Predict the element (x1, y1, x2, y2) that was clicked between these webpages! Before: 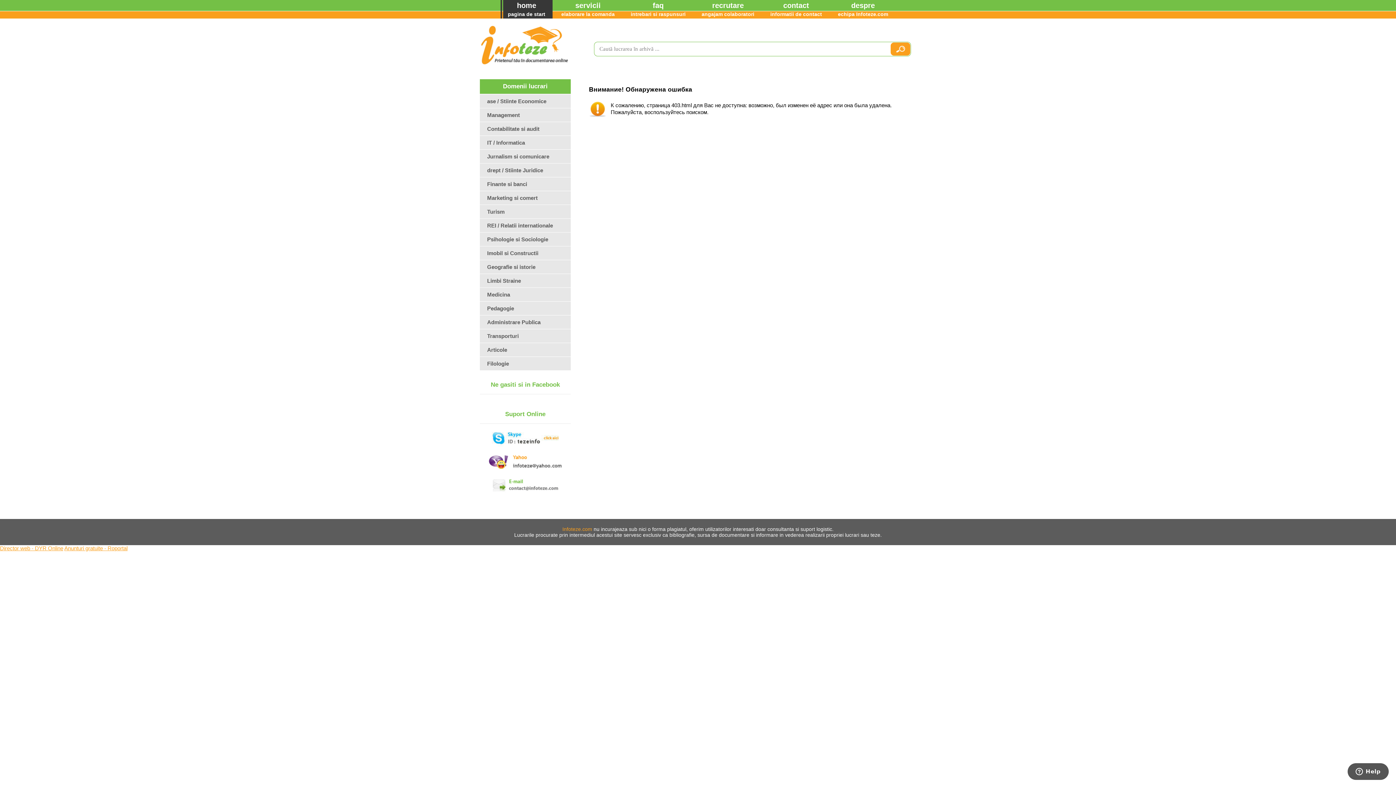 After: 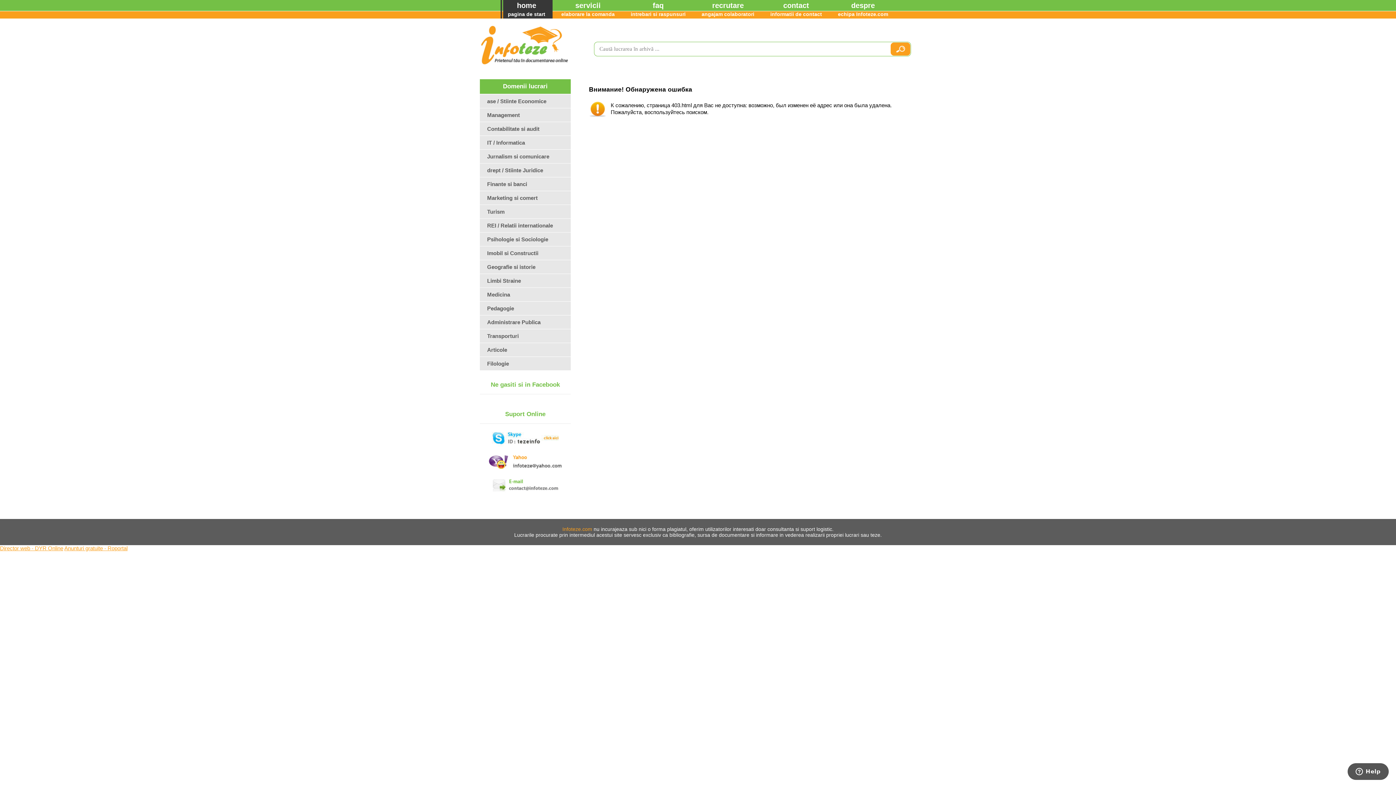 Action: bbox: (489, 455, 561, 461)